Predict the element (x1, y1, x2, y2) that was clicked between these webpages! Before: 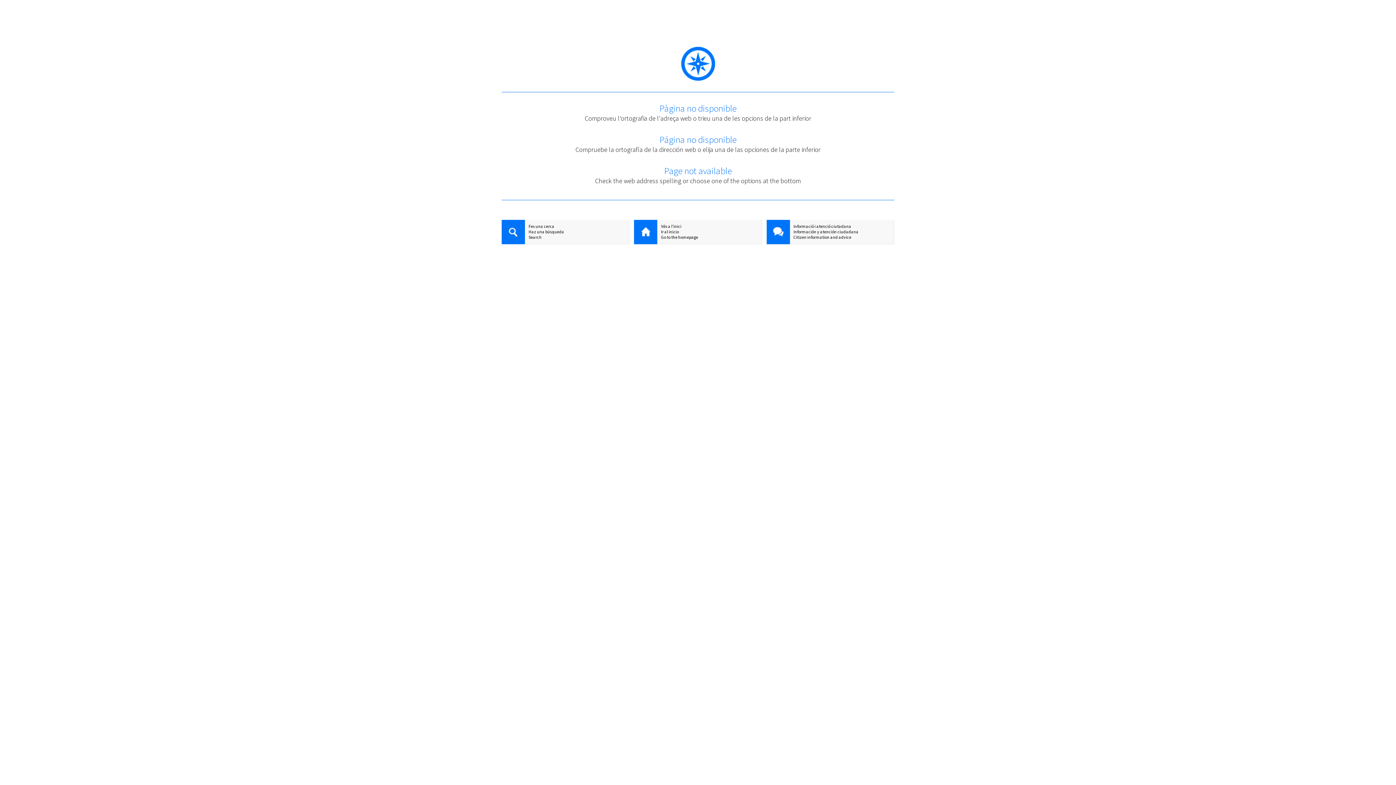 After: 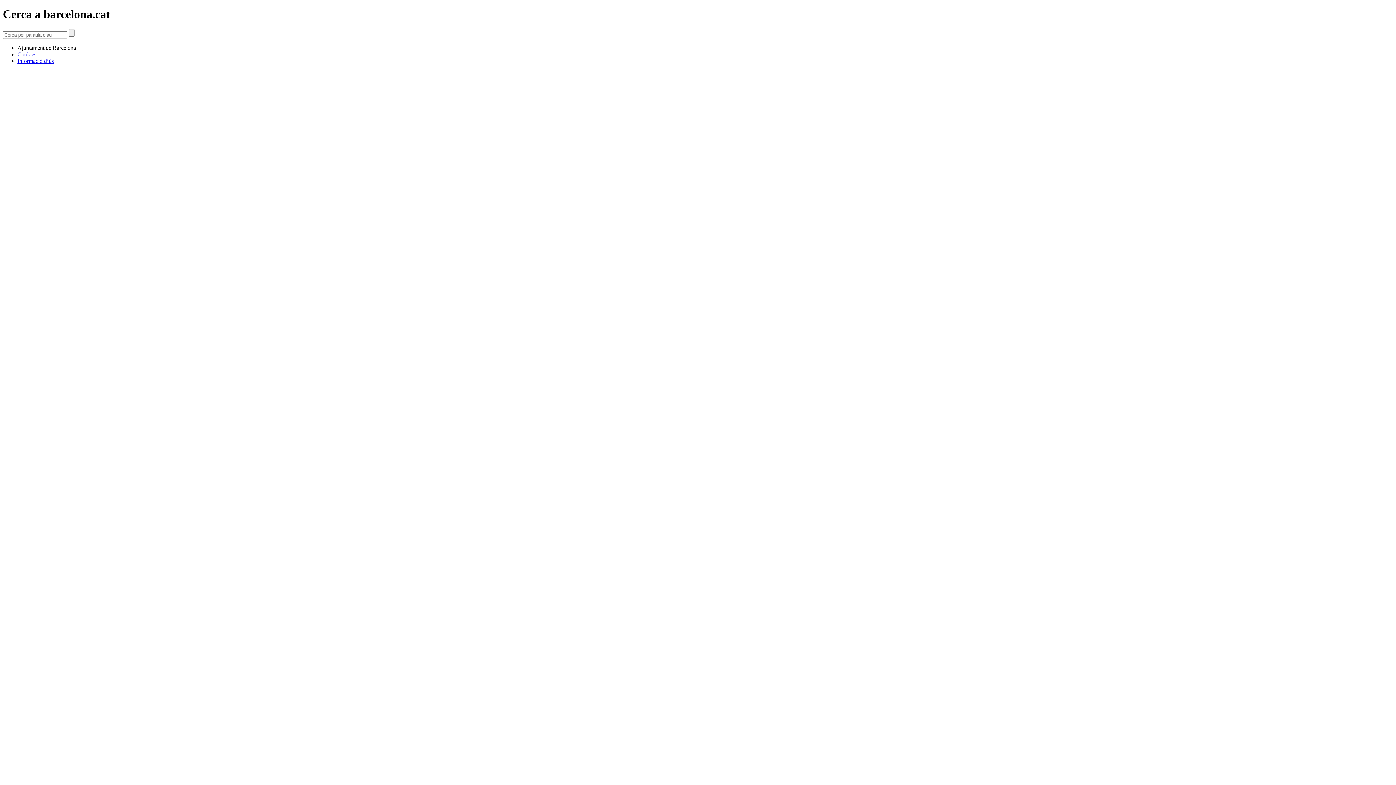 Action: bbox: (501, 220, 525, 245)